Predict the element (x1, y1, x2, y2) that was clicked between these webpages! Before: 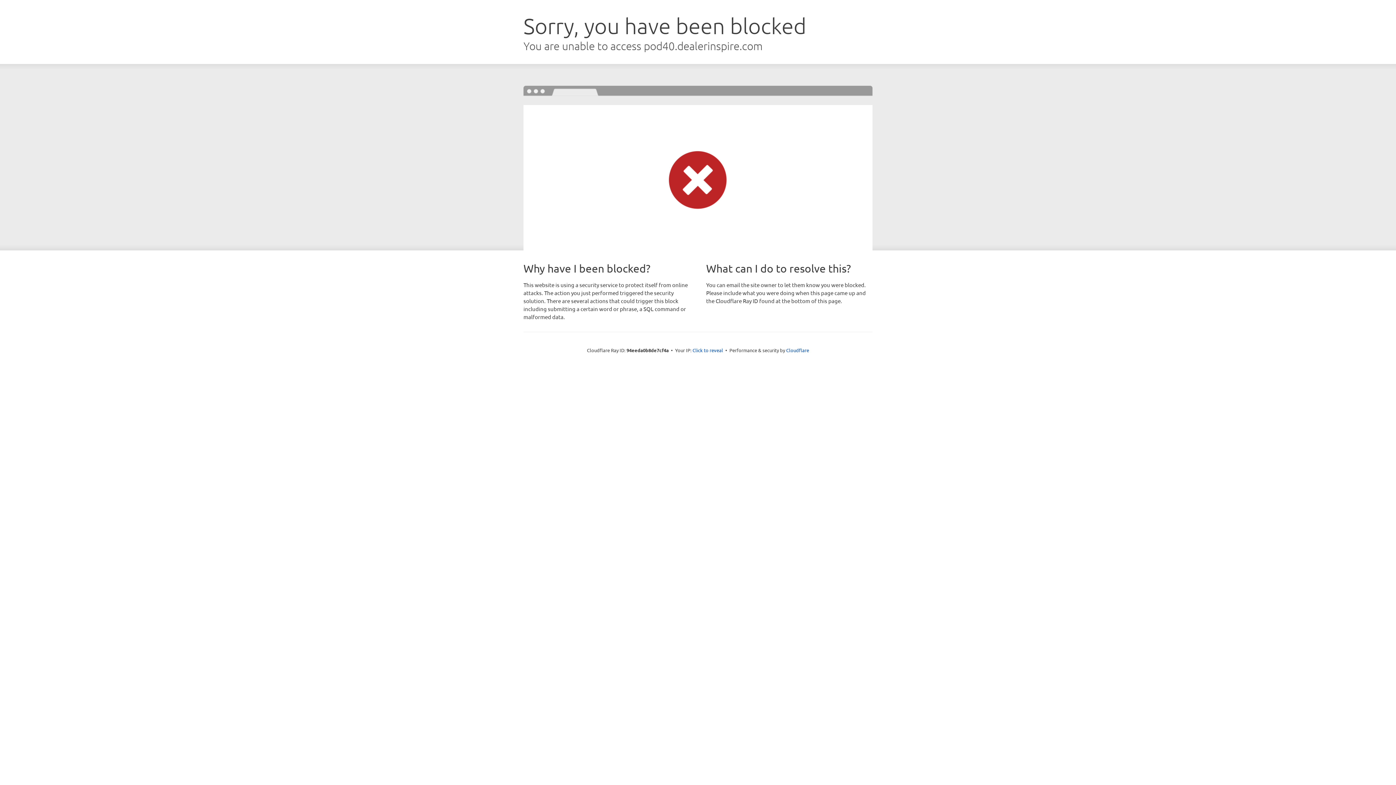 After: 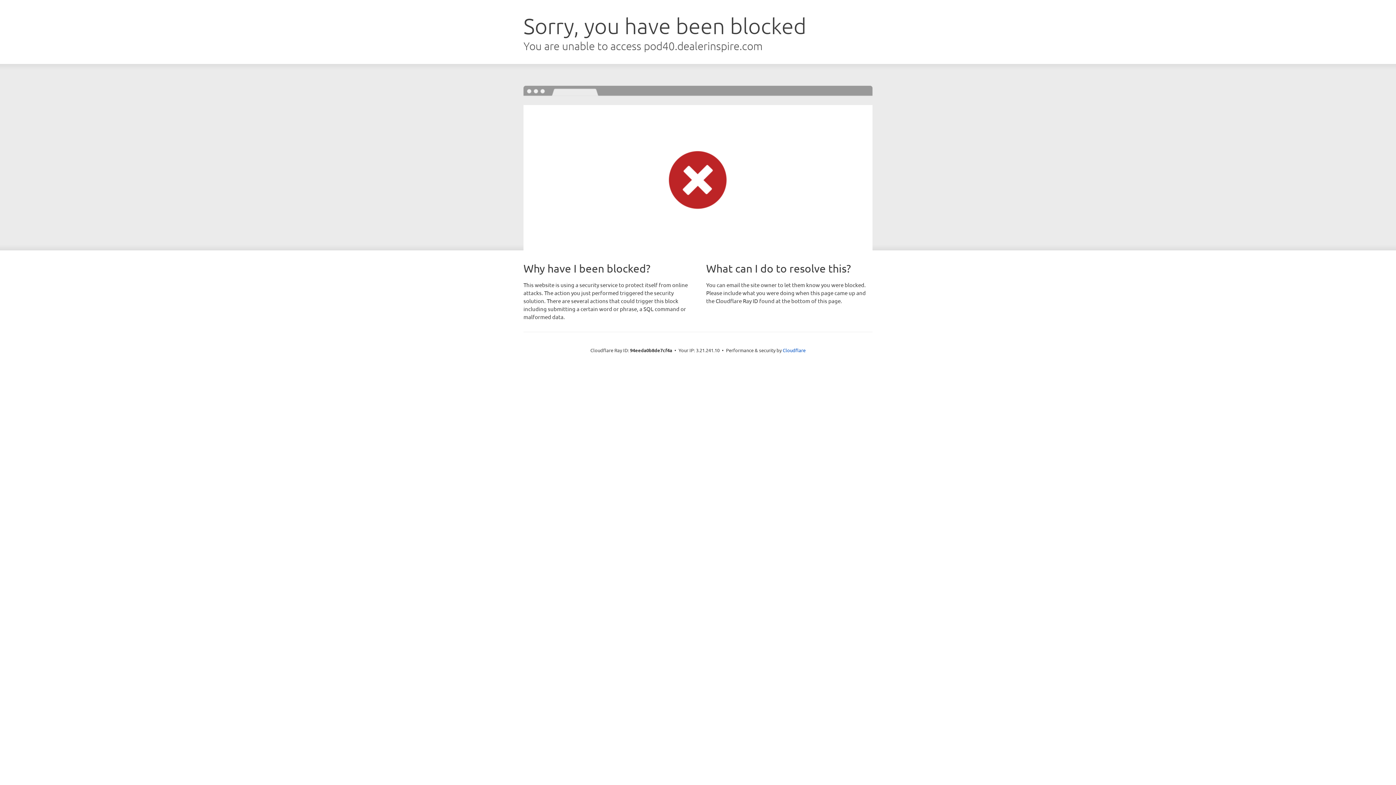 Action: bbox: (692, 346, 723, 353) label: Click to reveal